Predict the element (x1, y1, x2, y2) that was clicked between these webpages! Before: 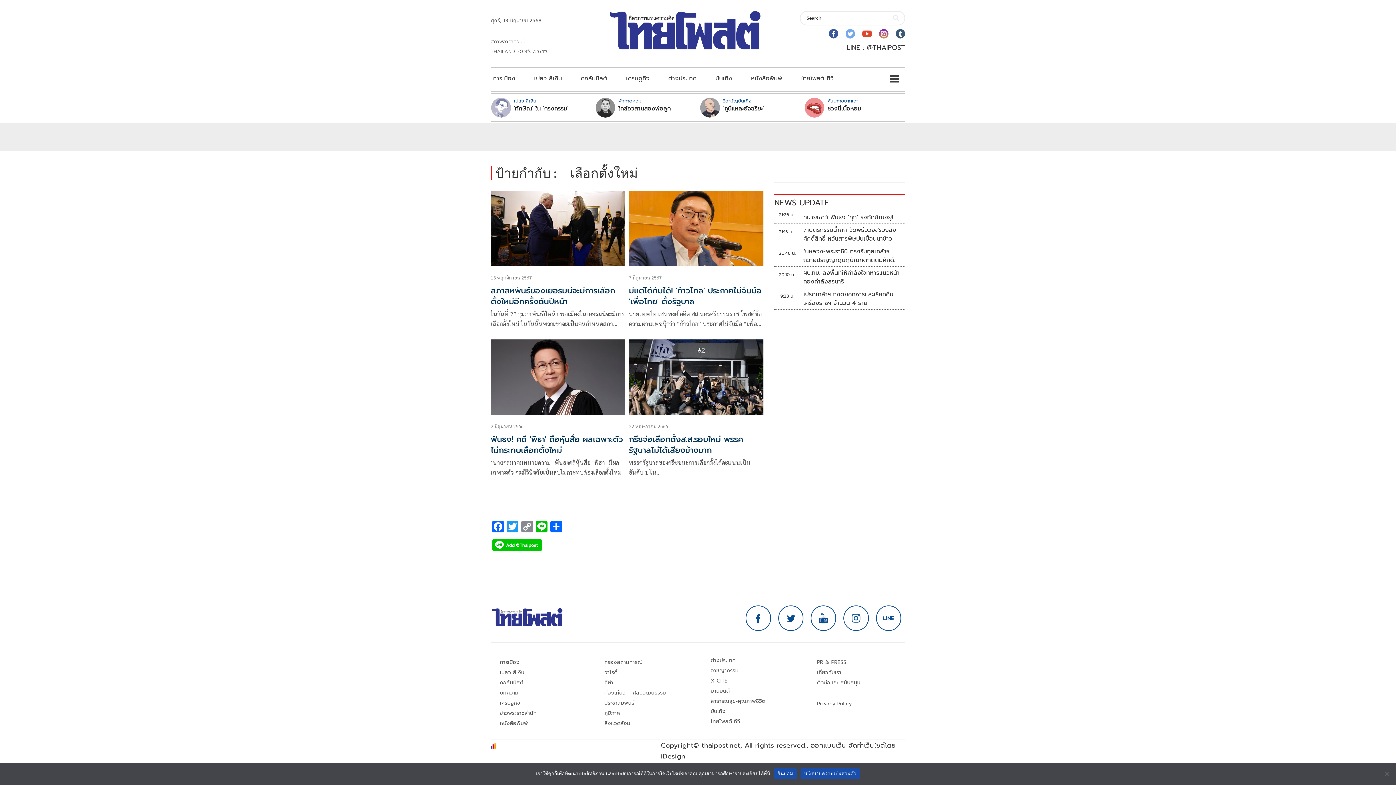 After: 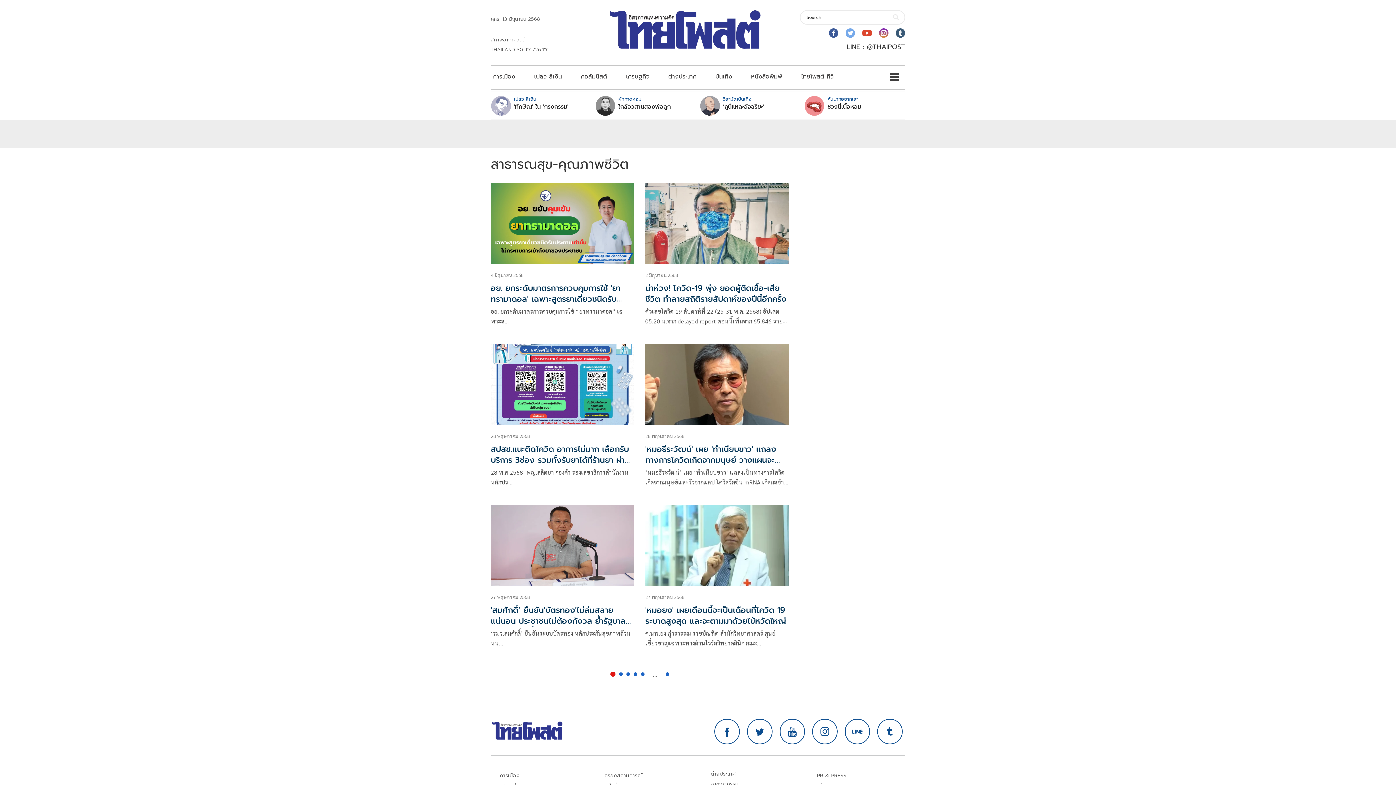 Action: bbox: (710, 697, 765, 705) label: สาธารณสุข-คุณภาพชีวิต